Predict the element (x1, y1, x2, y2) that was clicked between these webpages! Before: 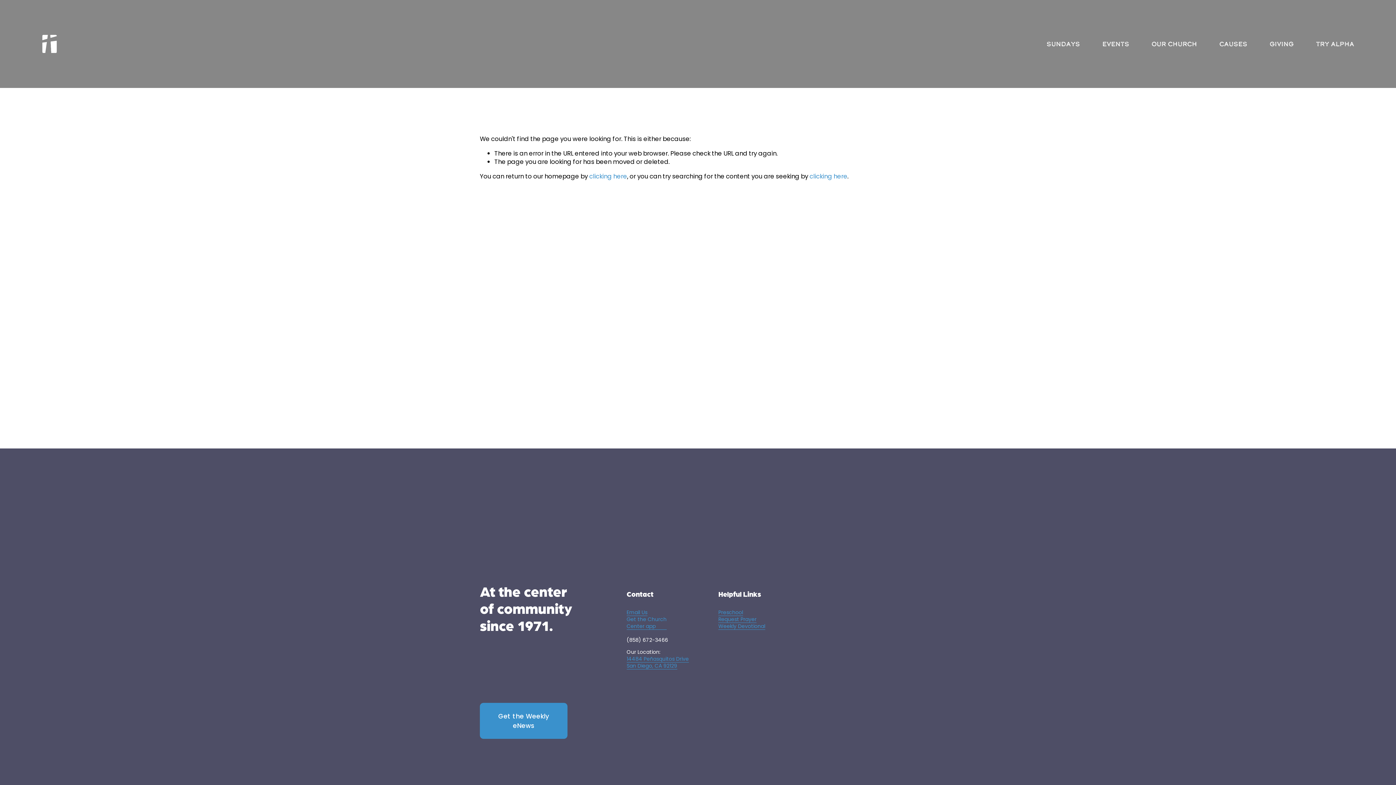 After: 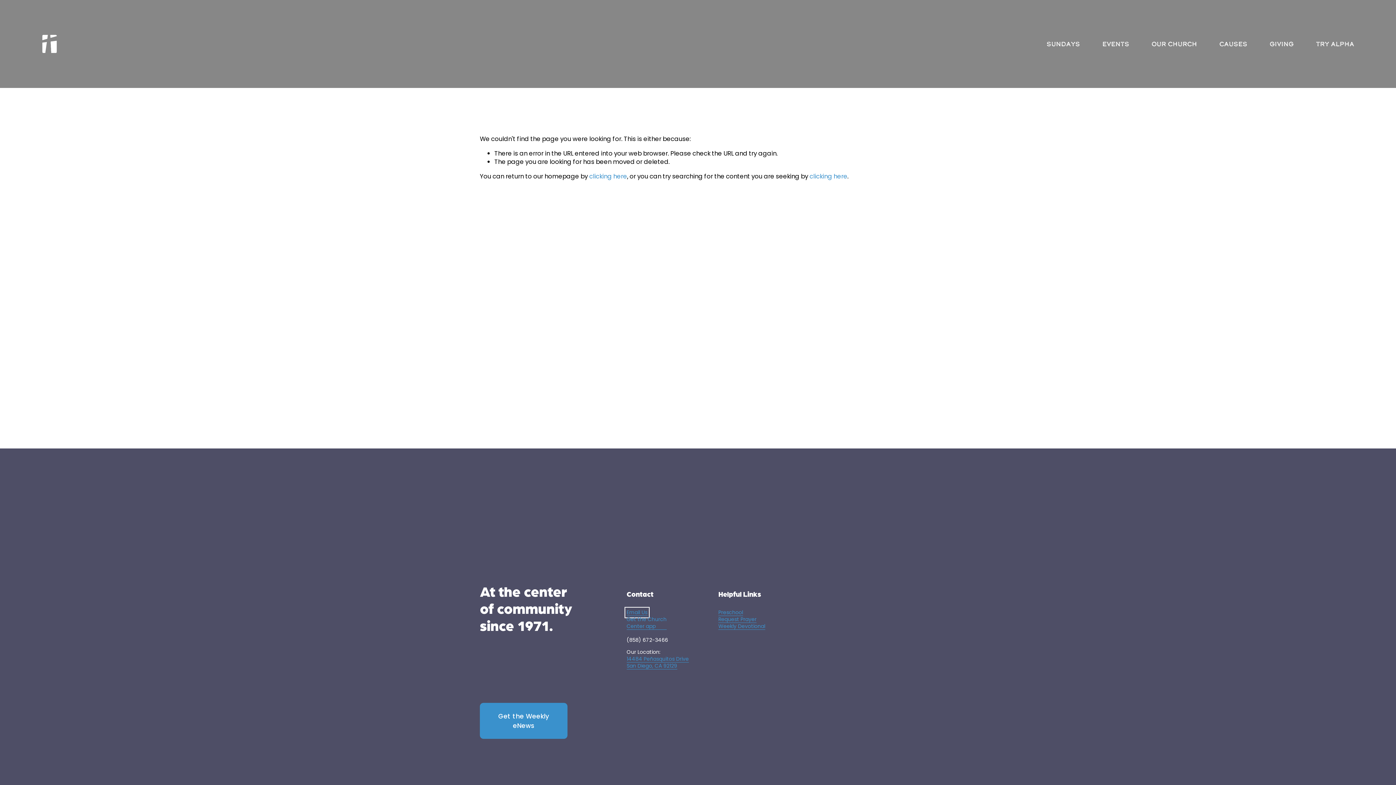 Action: bbox: (626, 609, 647, 616) label: Email Us